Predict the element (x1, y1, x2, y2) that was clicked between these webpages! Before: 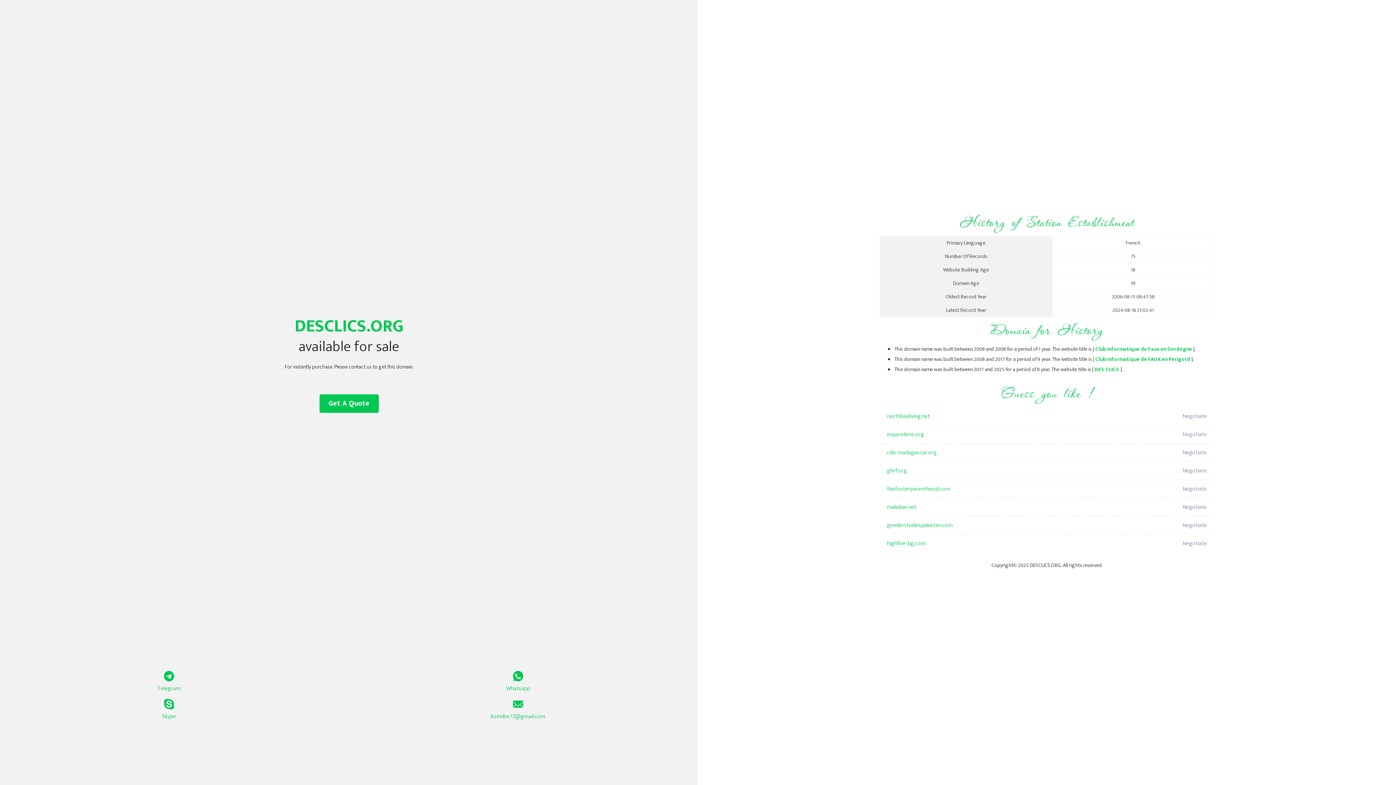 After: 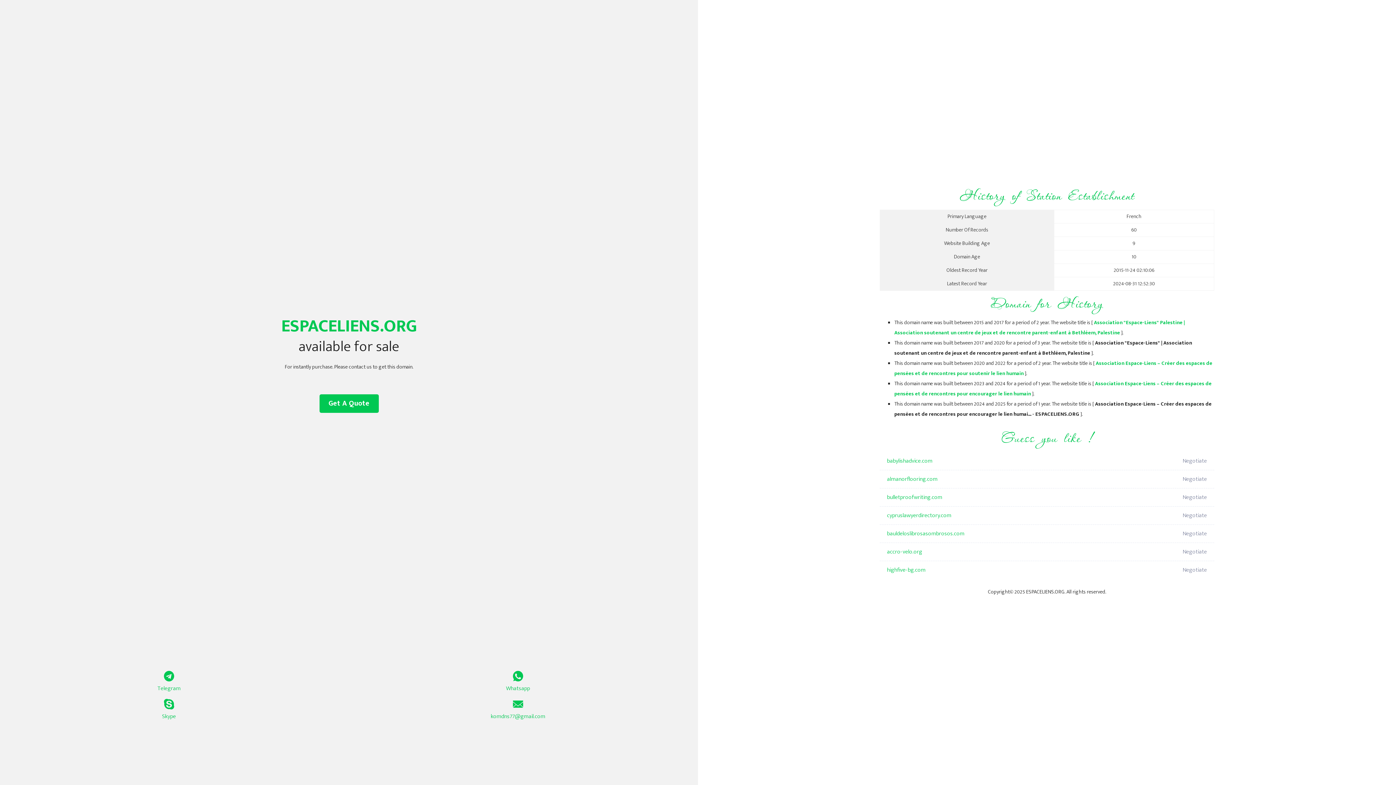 Action: bbox: (887, 425, 1098, 444) label: espaceliens.org